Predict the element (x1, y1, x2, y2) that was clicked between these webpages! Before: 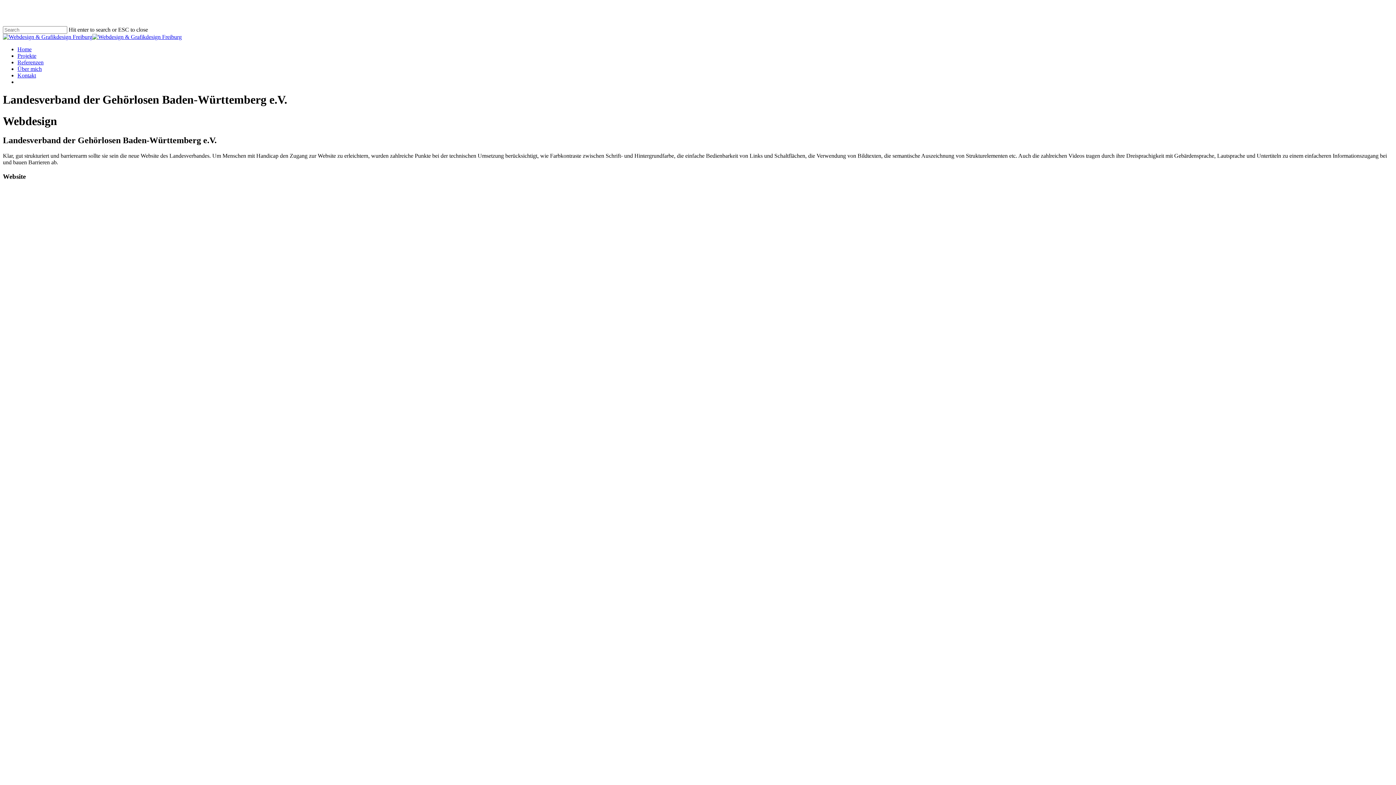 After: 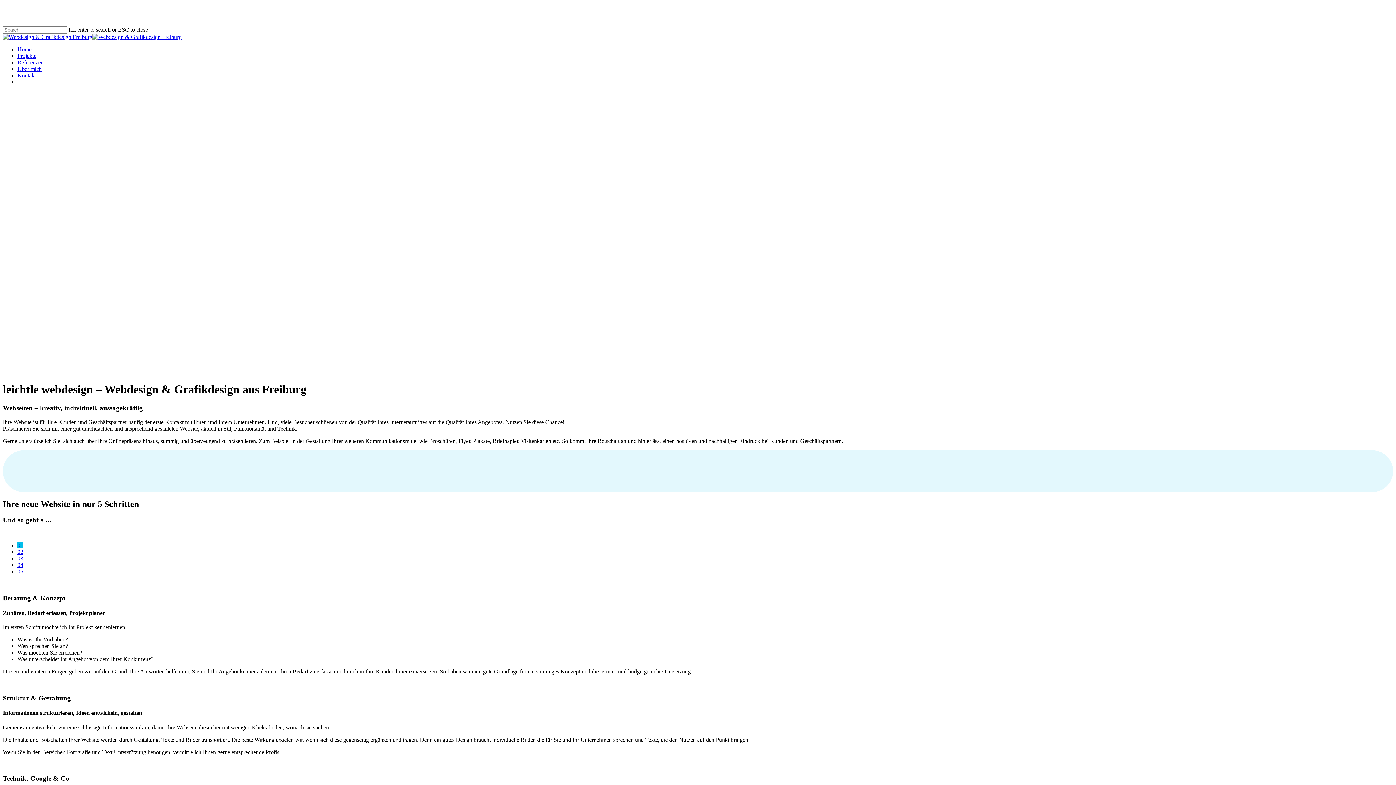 Action: bbox: (2, 33, 181, 40)